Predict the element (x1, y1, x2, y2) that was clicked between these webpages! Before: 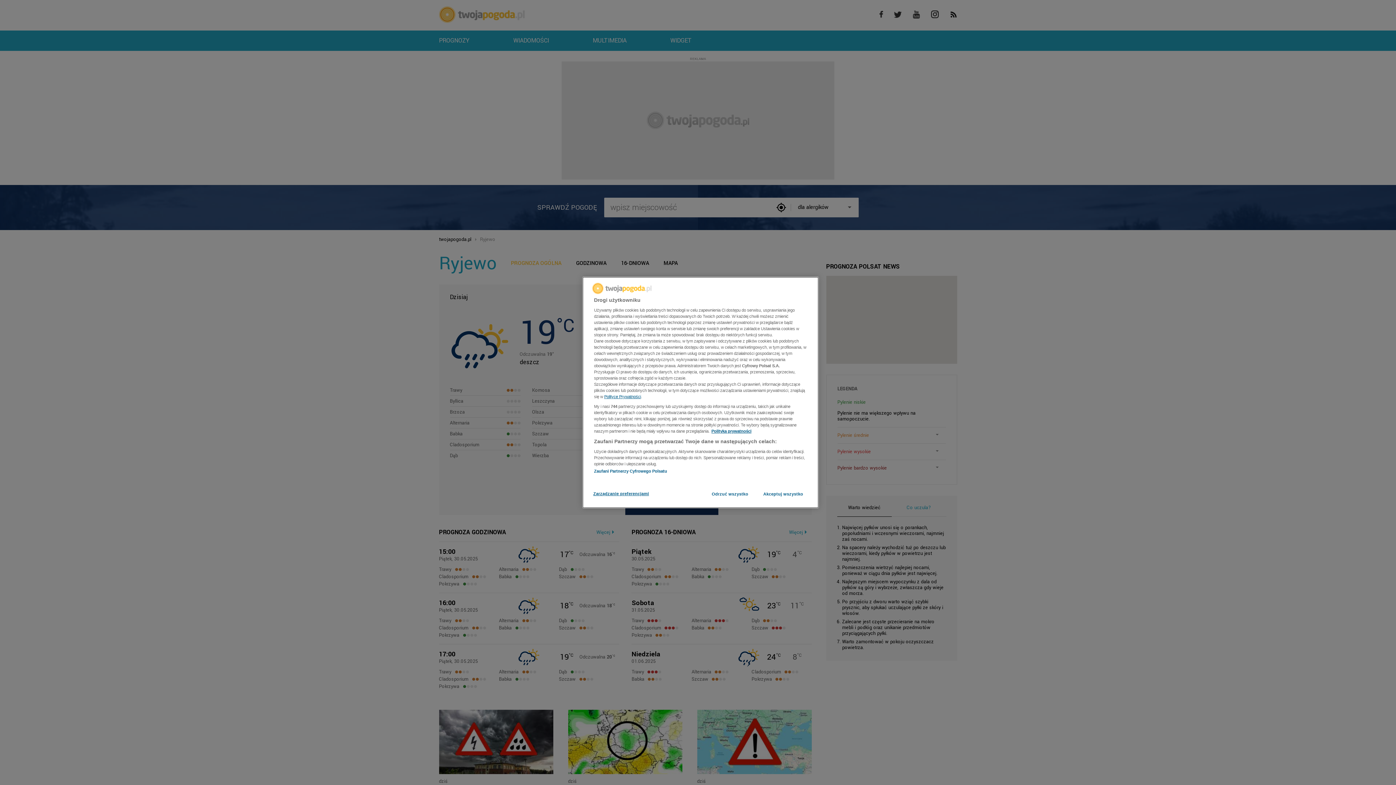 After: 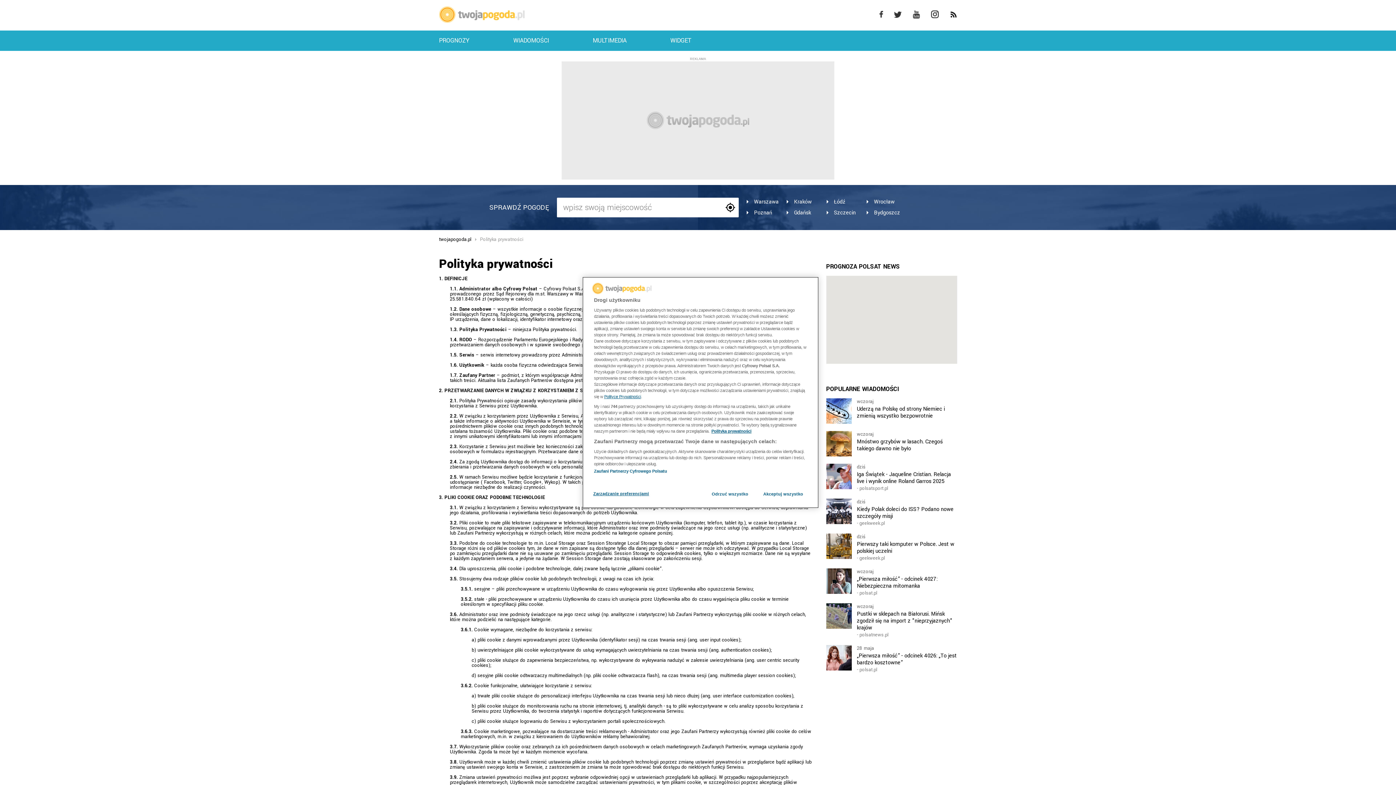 Action: bbox: (604, 394, 641, 399) label: Polityce Prywatności